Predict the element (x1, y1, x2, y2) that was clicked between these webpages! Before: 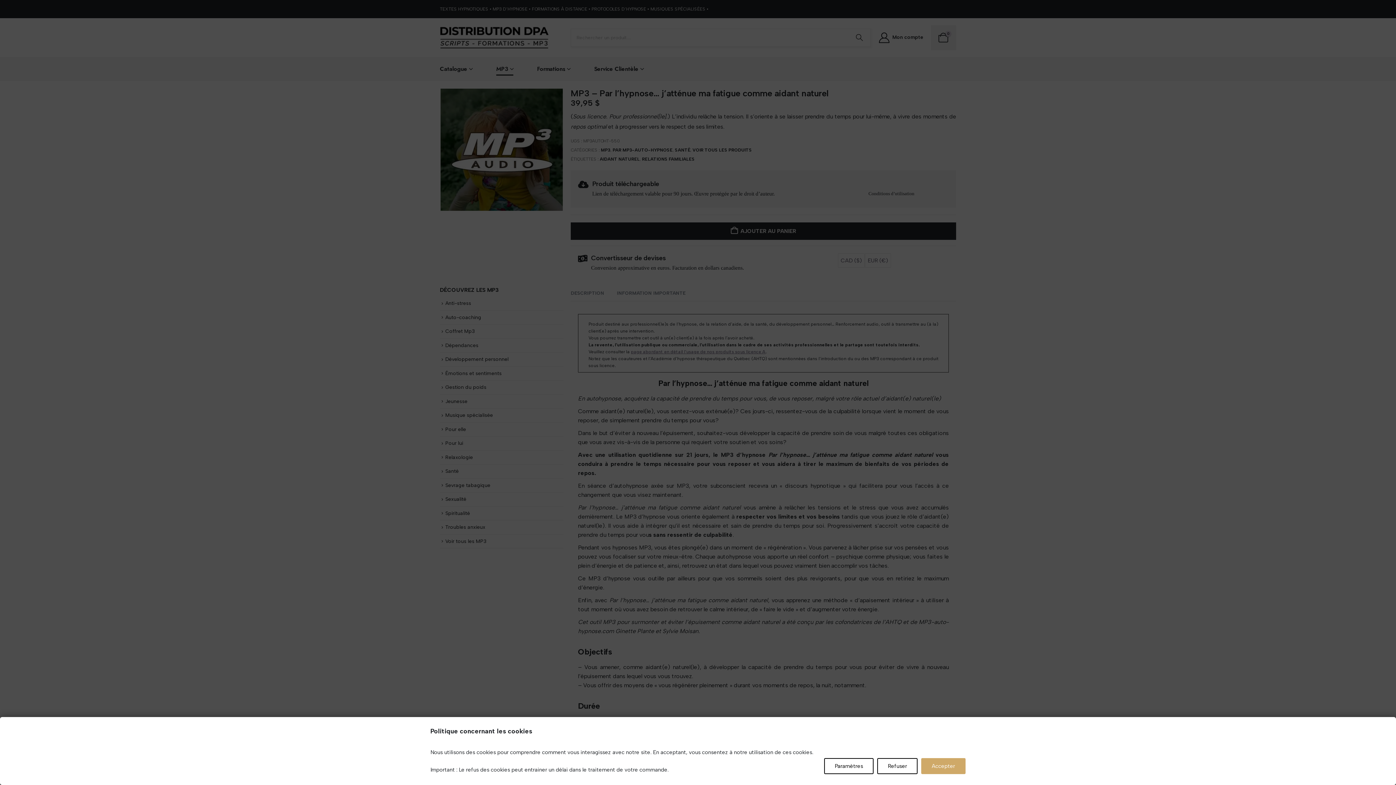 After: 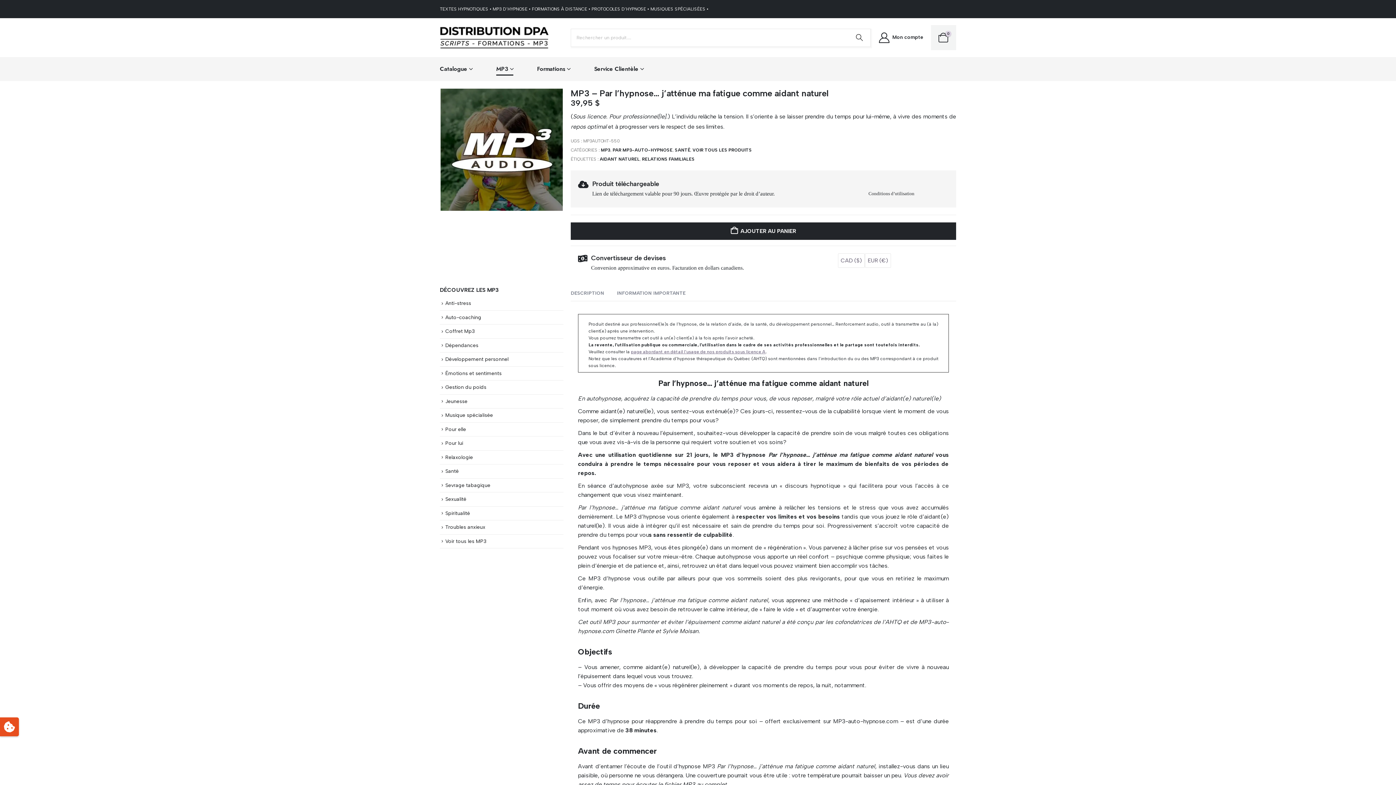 Action: bbox: (877, 758, 917, 774) label: Refuser